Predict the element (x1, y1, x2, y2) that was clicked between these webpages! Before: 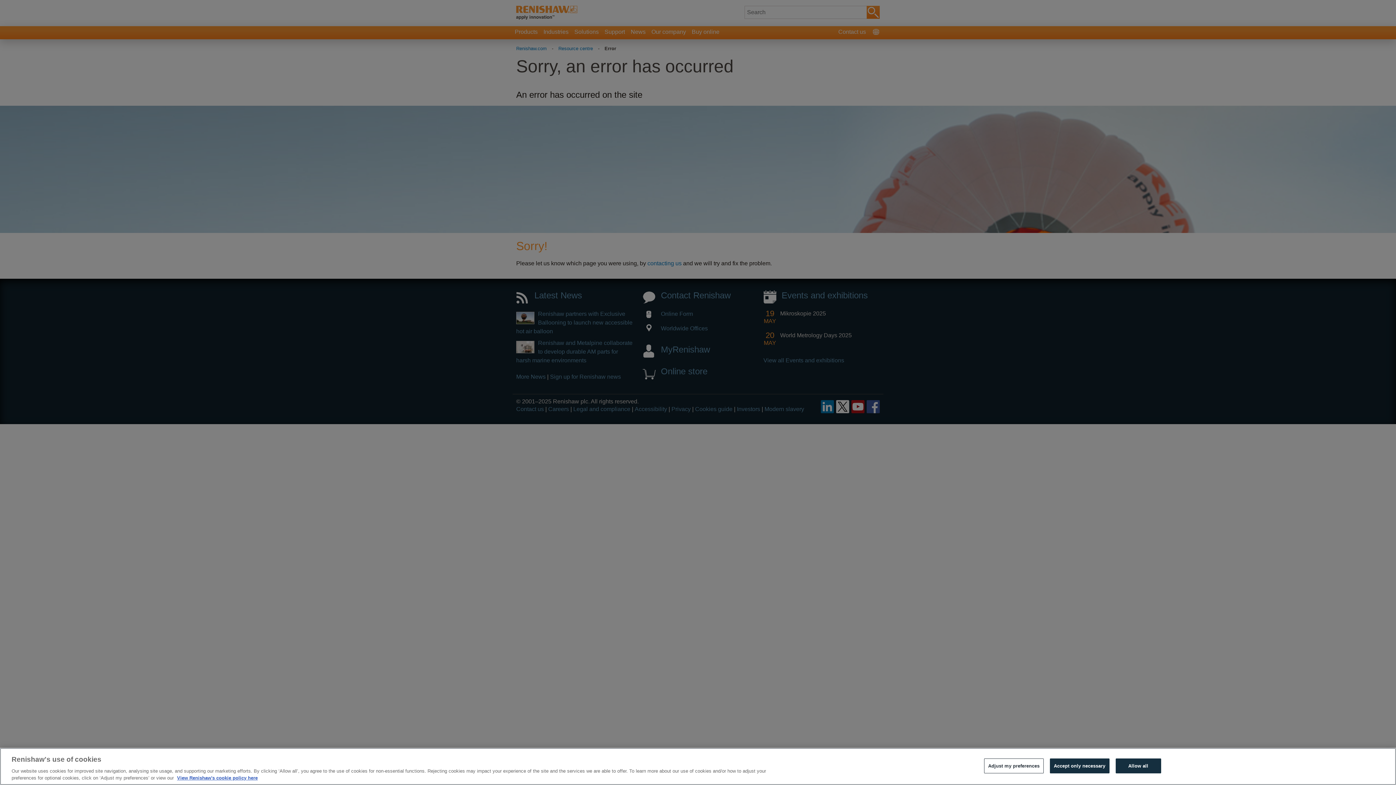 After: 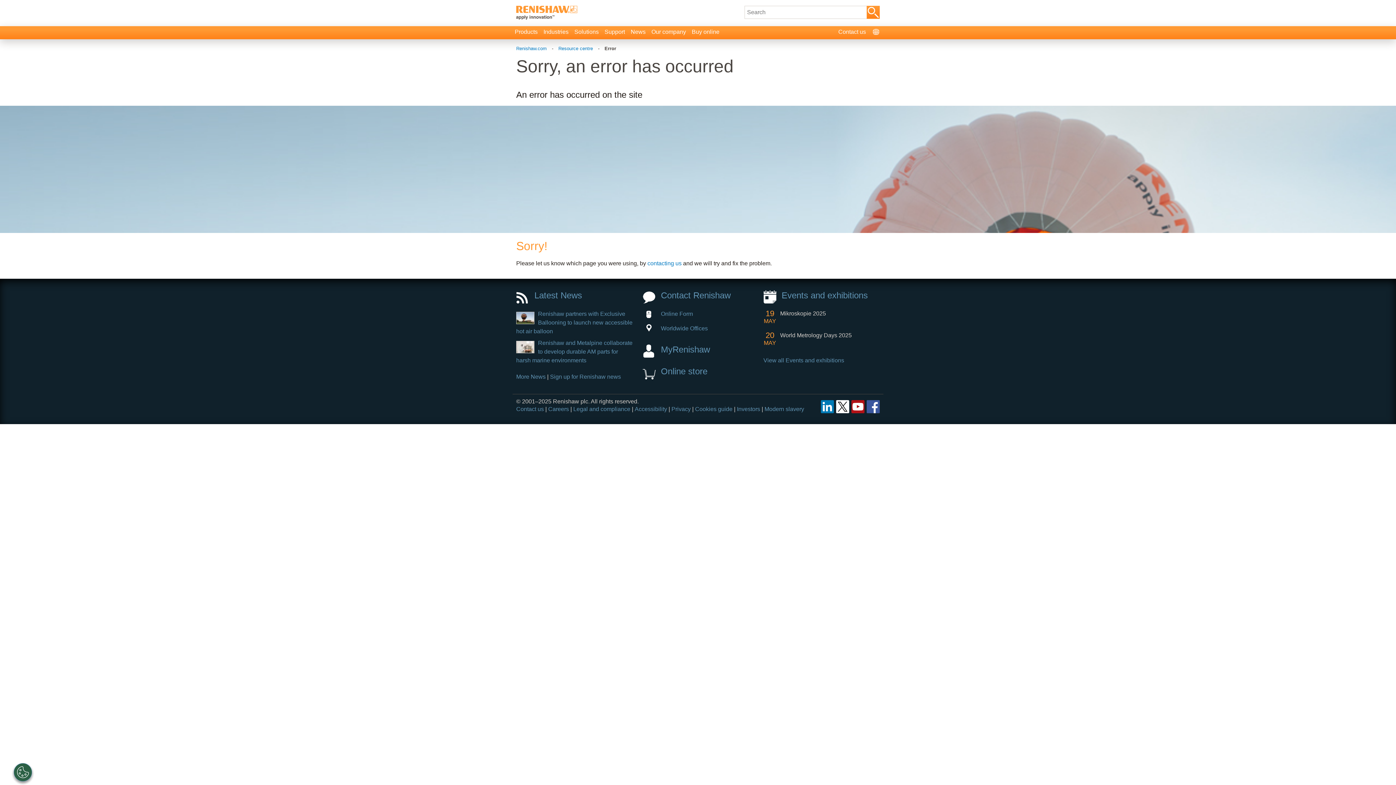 Action: bbox: (1050, 758, 1109, 773) label: Accept only necessary